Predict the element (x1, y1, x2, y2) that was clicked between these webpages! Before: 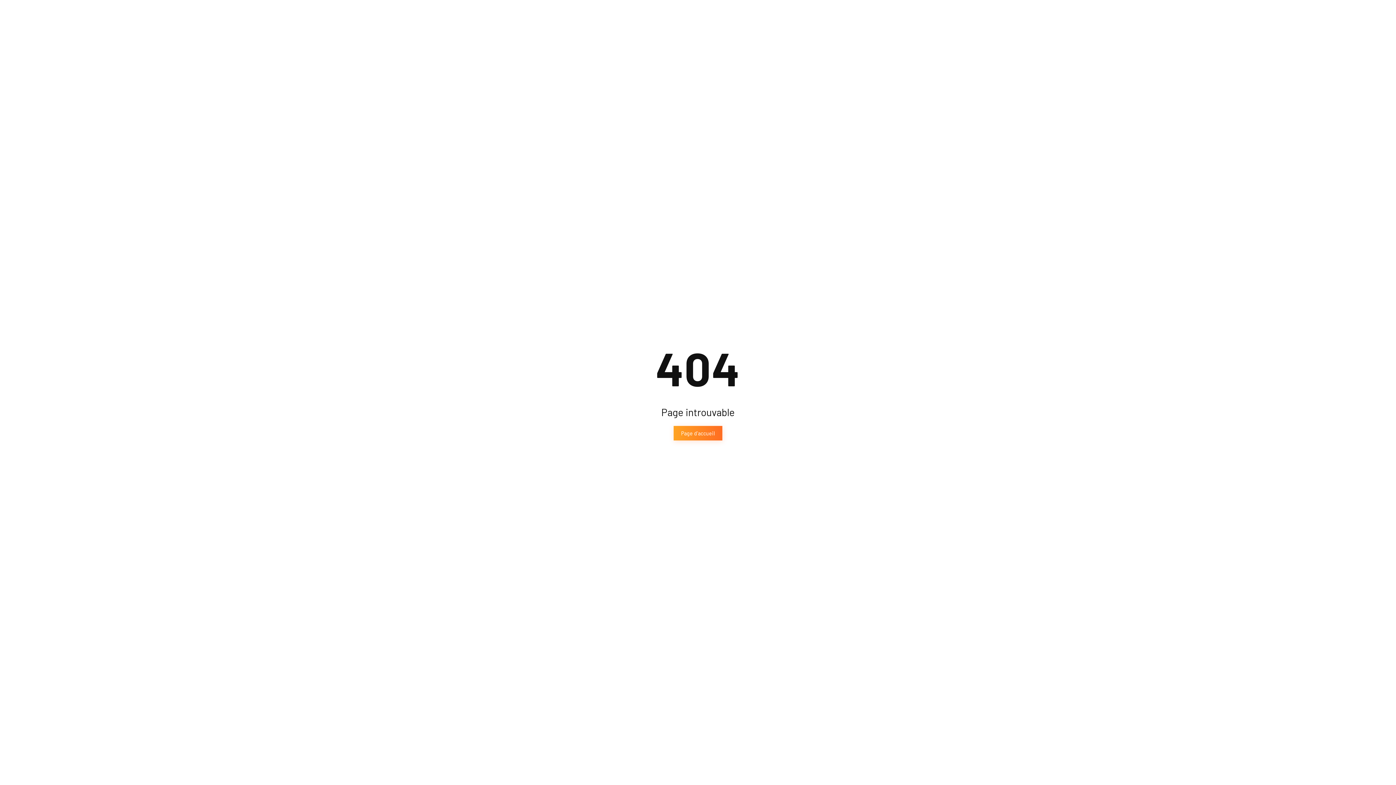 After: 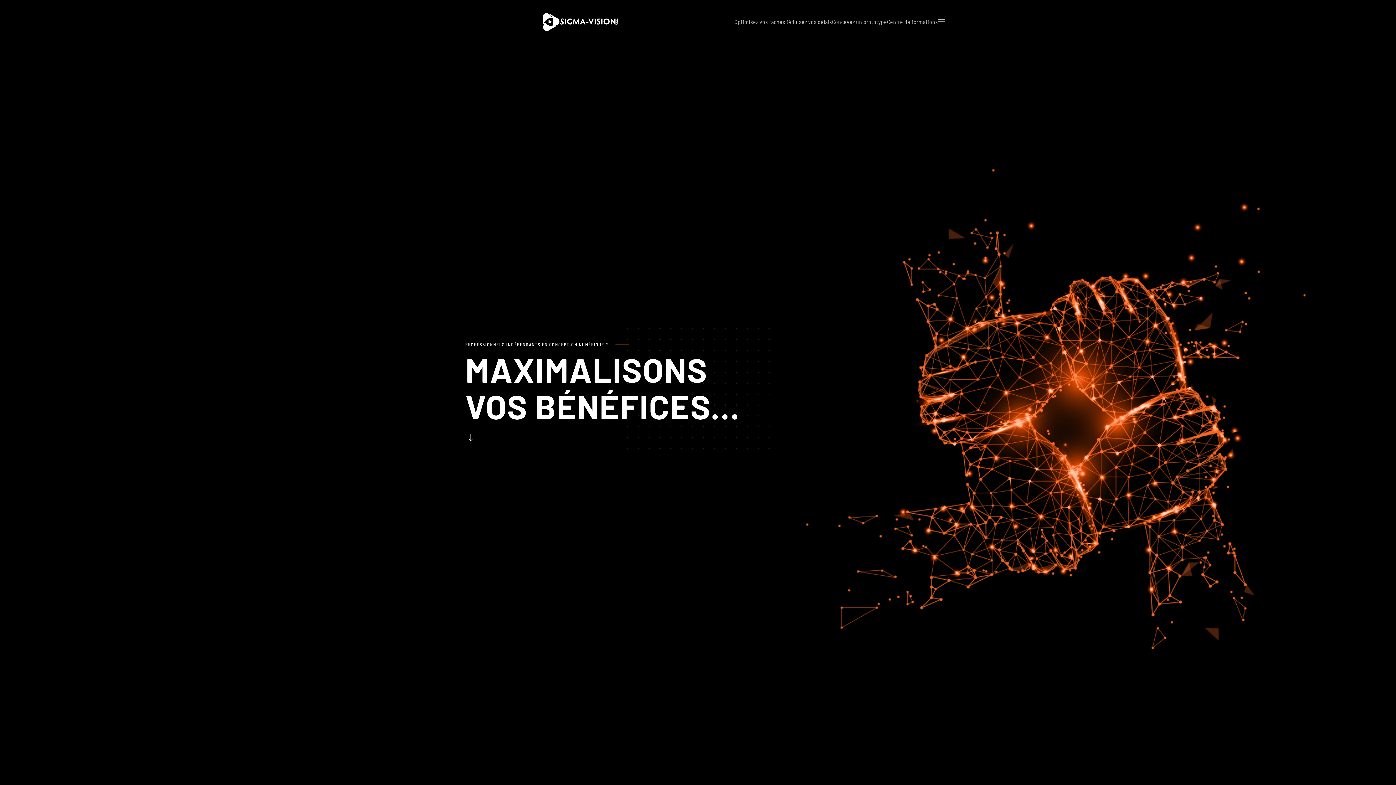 Action: bbox: (673, 426, 722, 440) label: Page d'accueil